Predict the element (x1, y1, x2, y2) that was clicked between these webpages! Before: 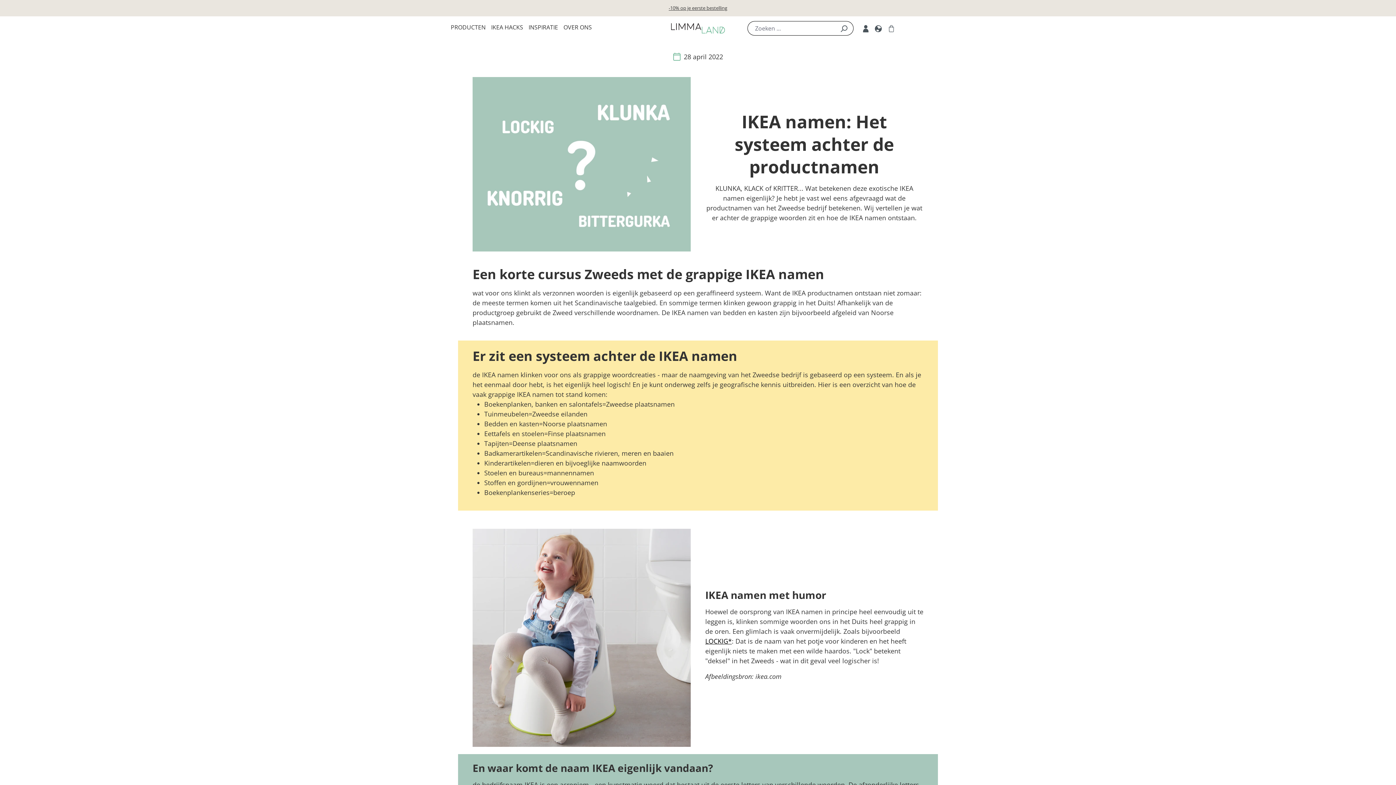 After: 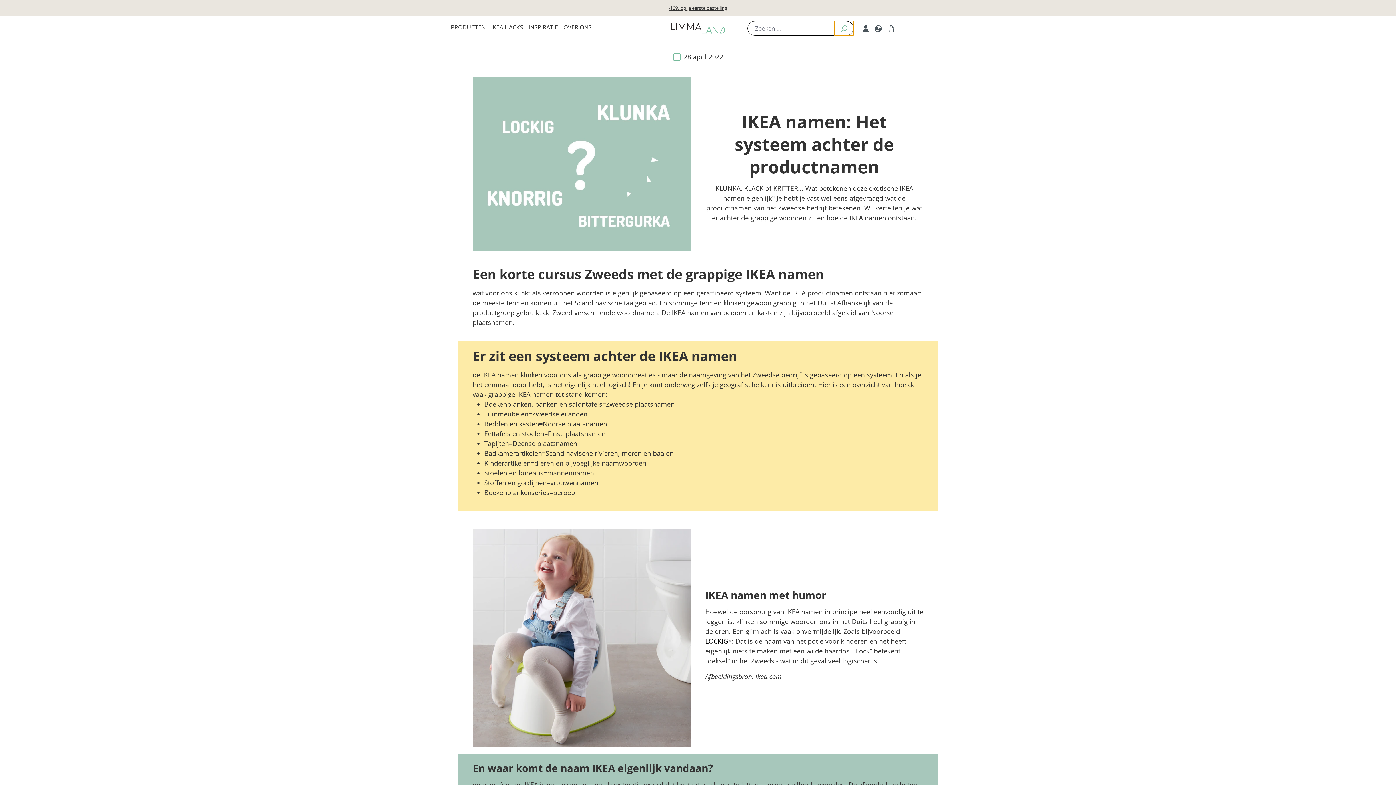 Action: bbox: (834, 20, 853, 35) label: Zoek